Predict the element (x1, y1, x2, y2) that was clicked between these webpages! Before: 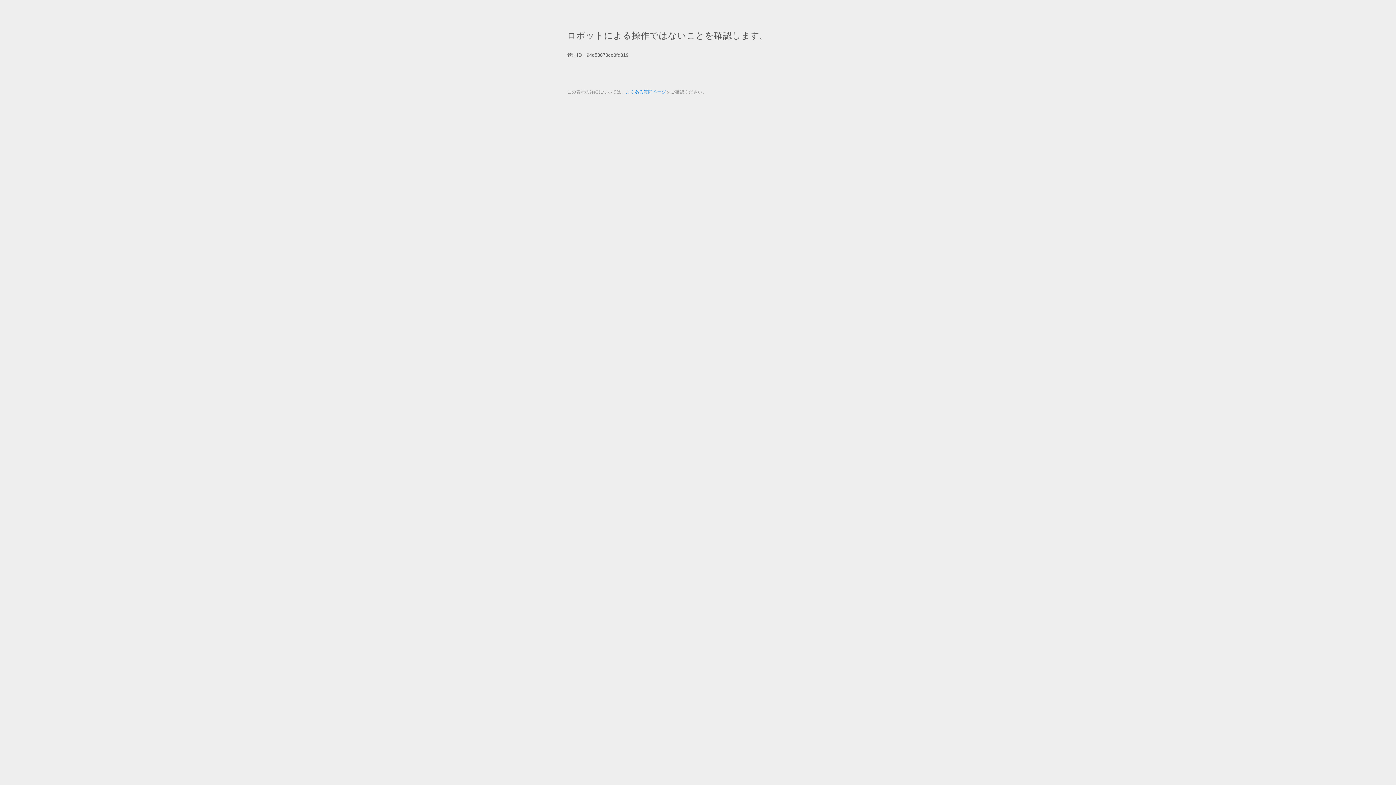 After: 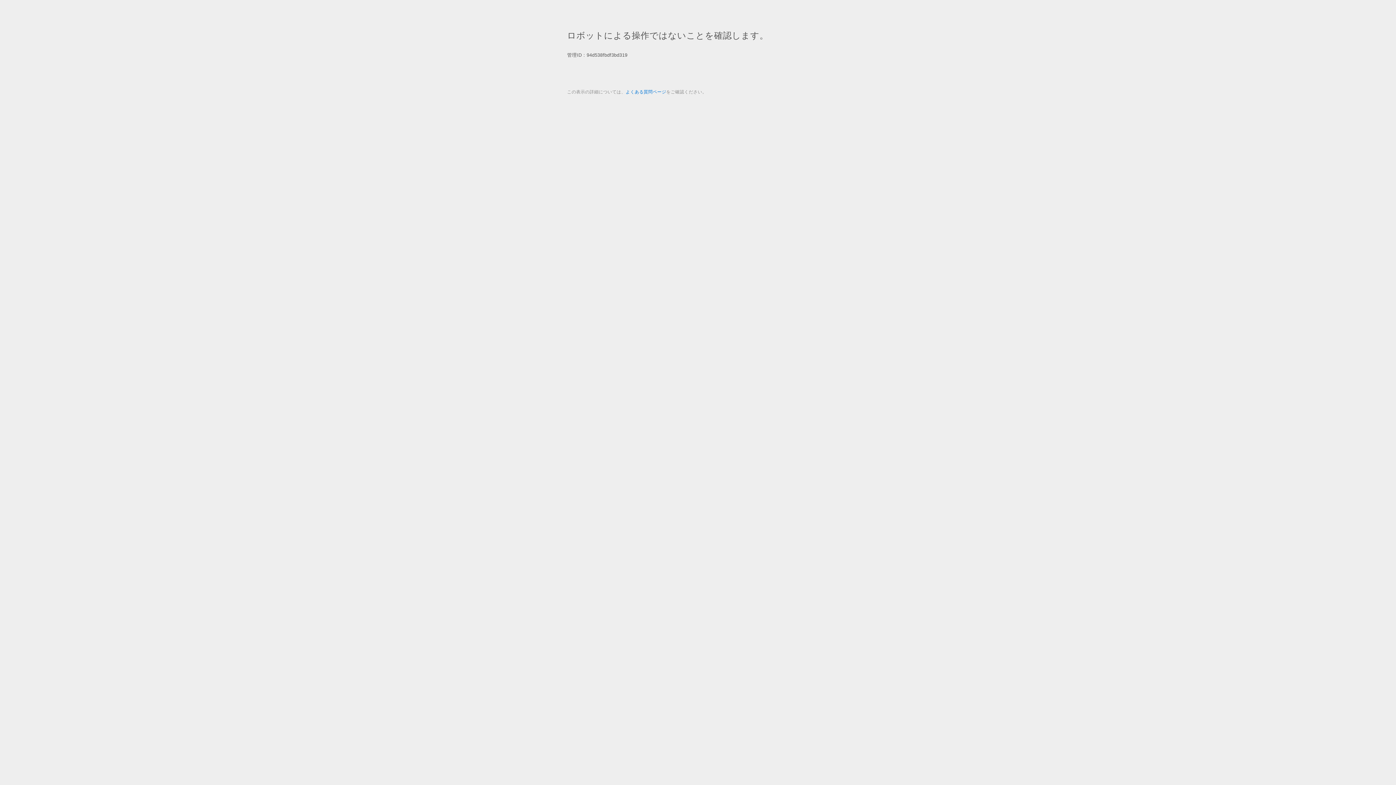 Action: bbox: (625, 89, 666, 94) label: よくある質問ページ